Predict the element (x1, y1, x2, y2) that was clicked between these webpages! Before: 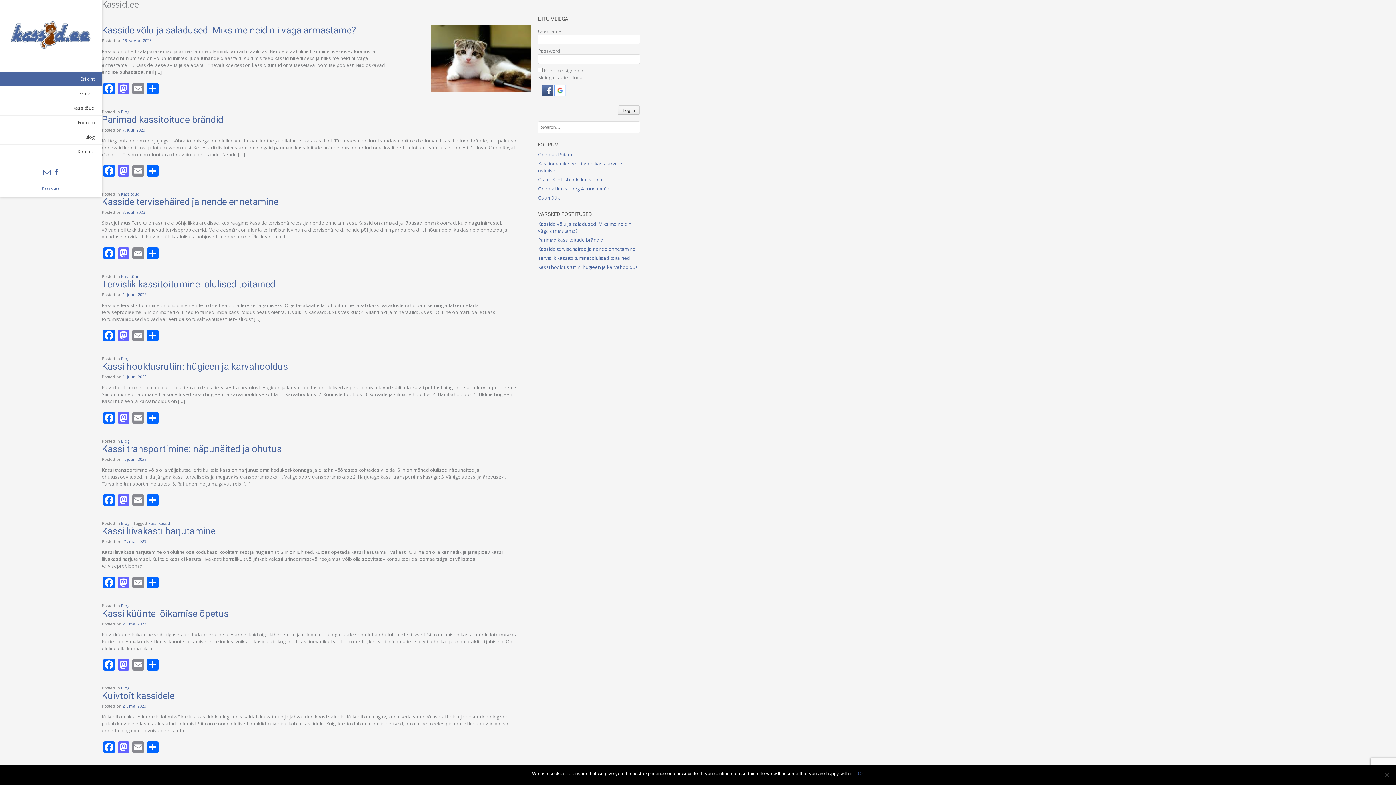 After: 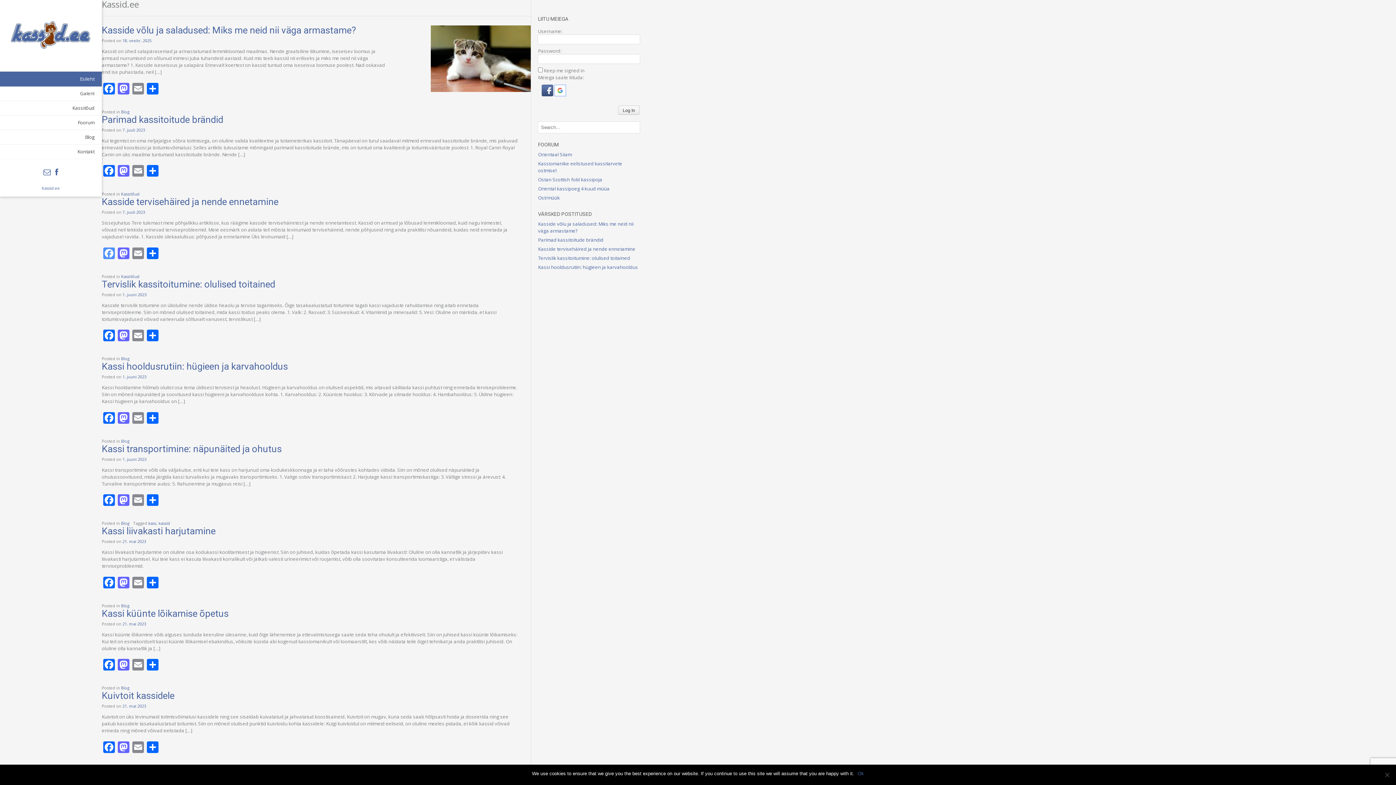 Action: label: Facebook bbox: (101, 247, 116, 260)